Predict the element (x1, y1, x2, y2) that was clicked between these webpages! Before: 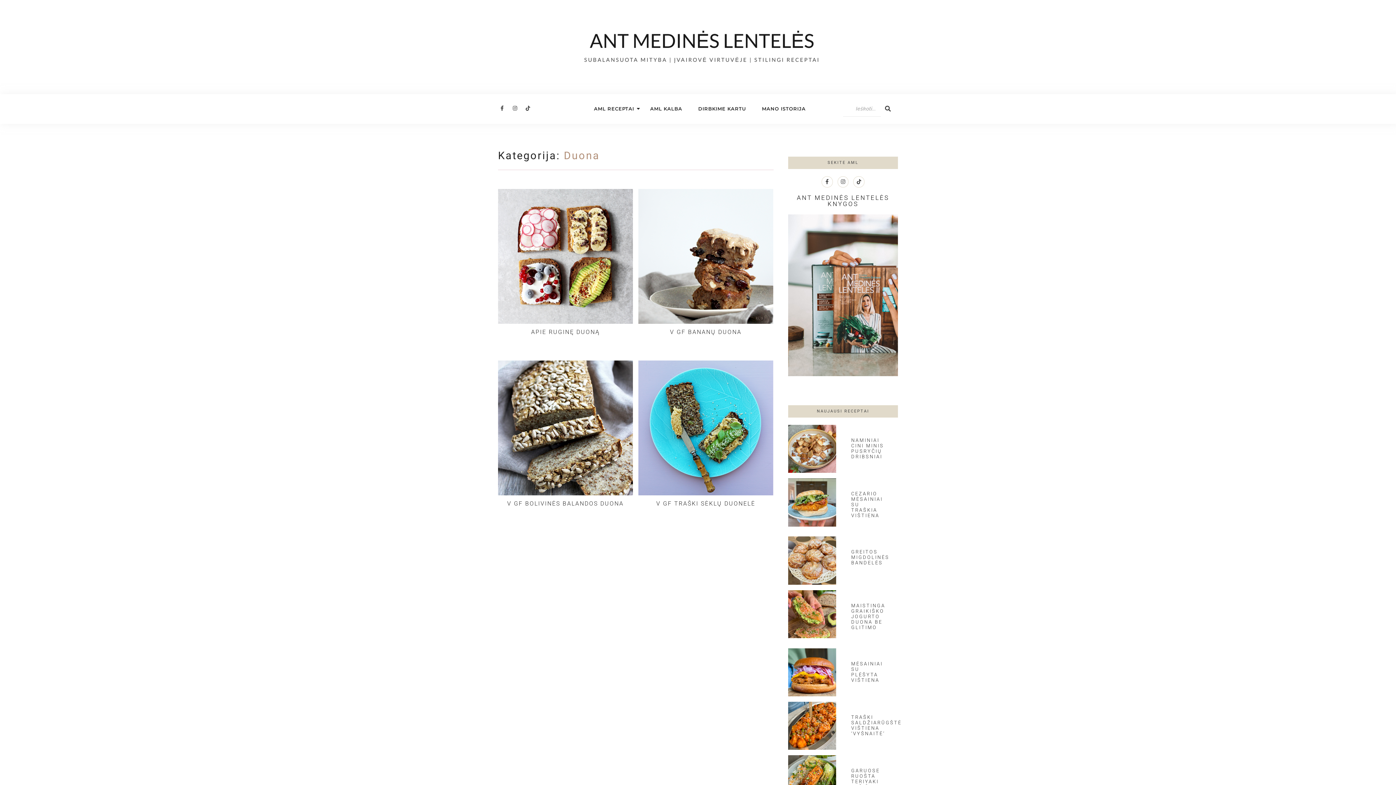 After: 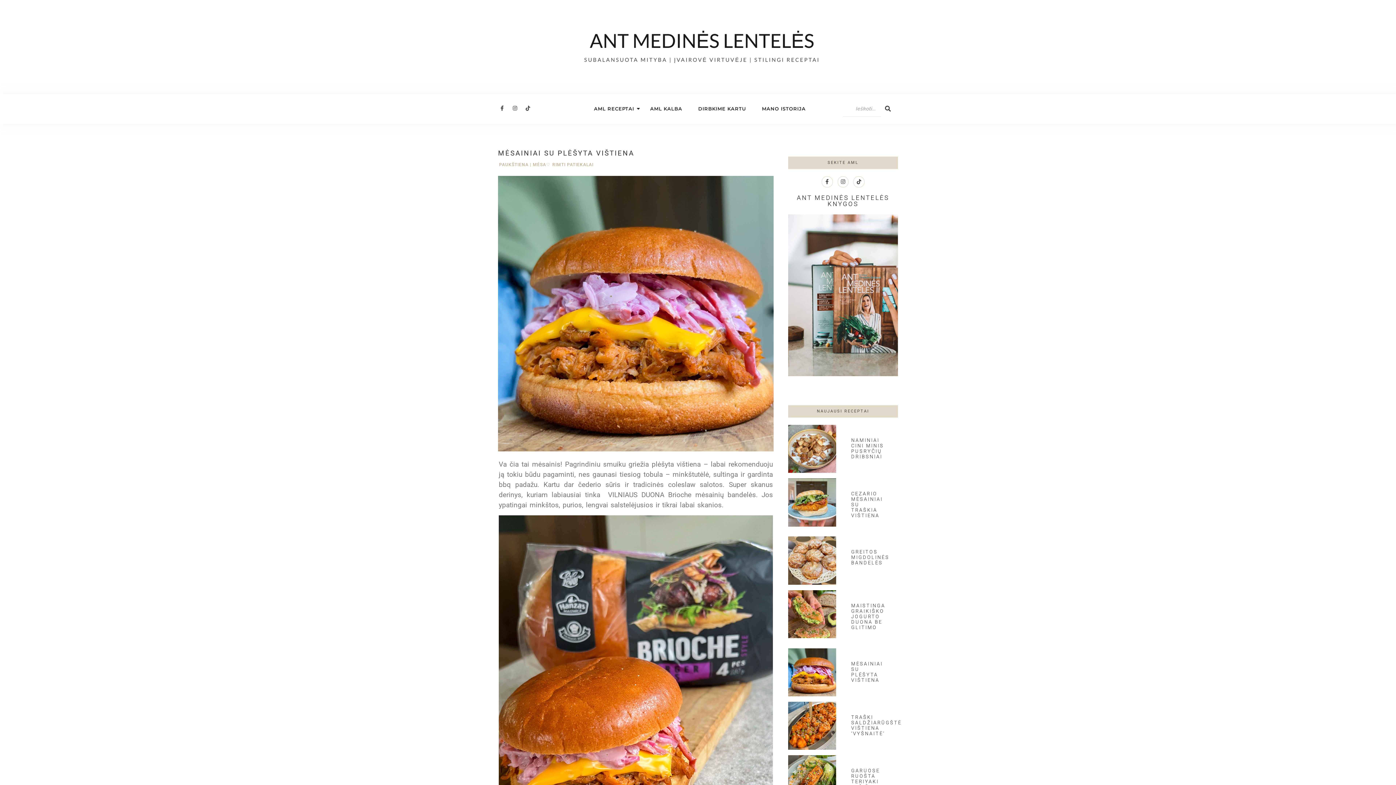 Action: bbox: (838, 648, 897, 695) label: MĖSAINIAI SU PLĖŠYTA VIŠTIENA 